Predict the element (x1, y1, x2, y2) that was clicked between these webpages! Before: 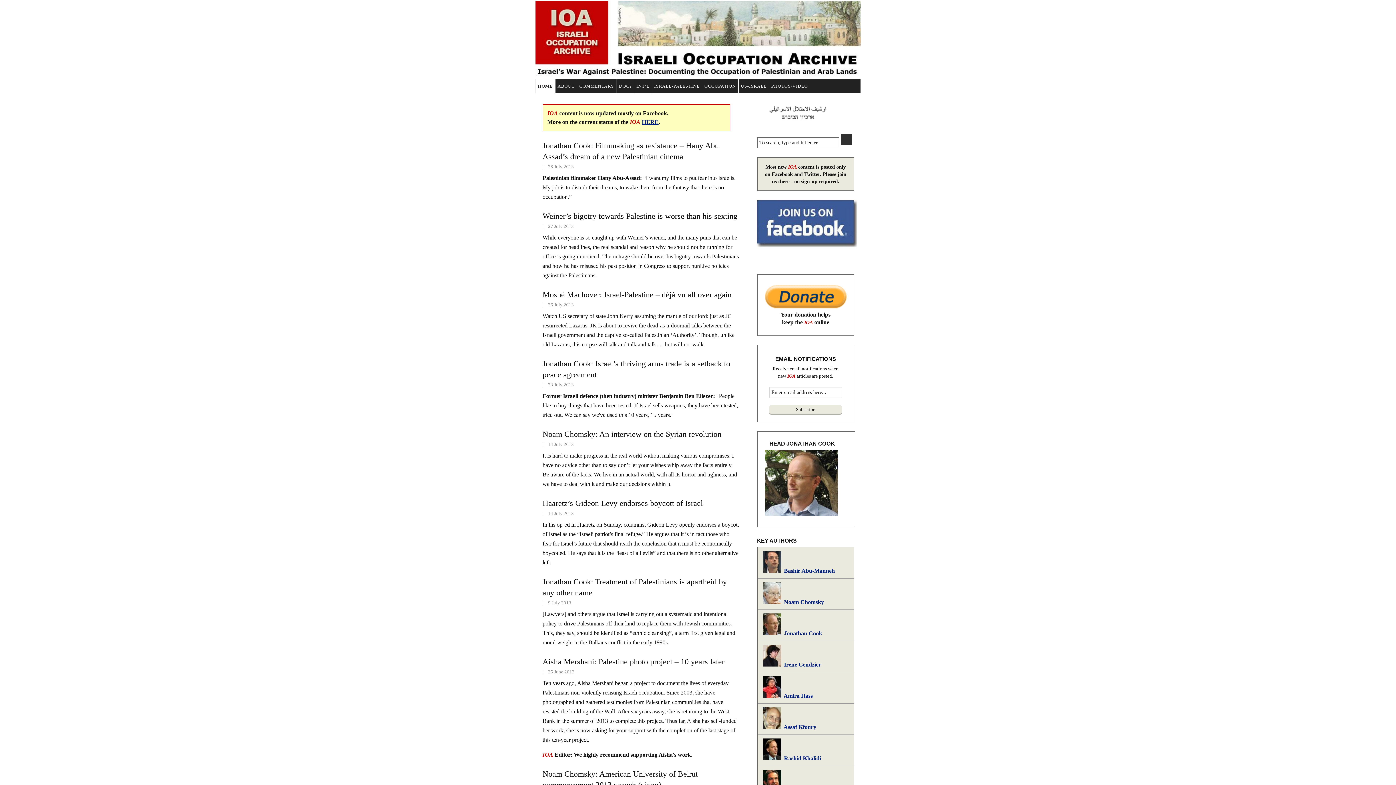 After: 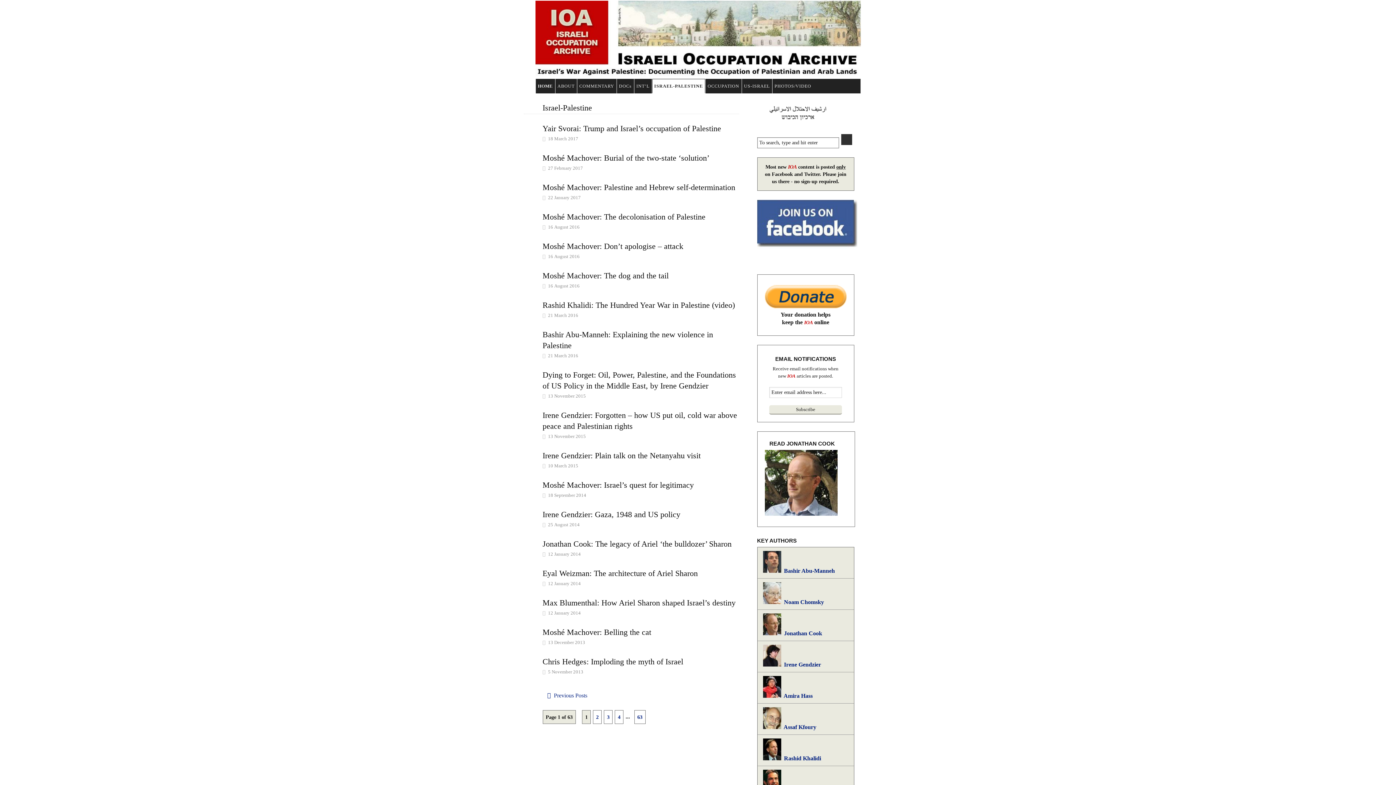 Action: label: ISRAEL-PALESTINE bbox: (652, 78, 702, 93)